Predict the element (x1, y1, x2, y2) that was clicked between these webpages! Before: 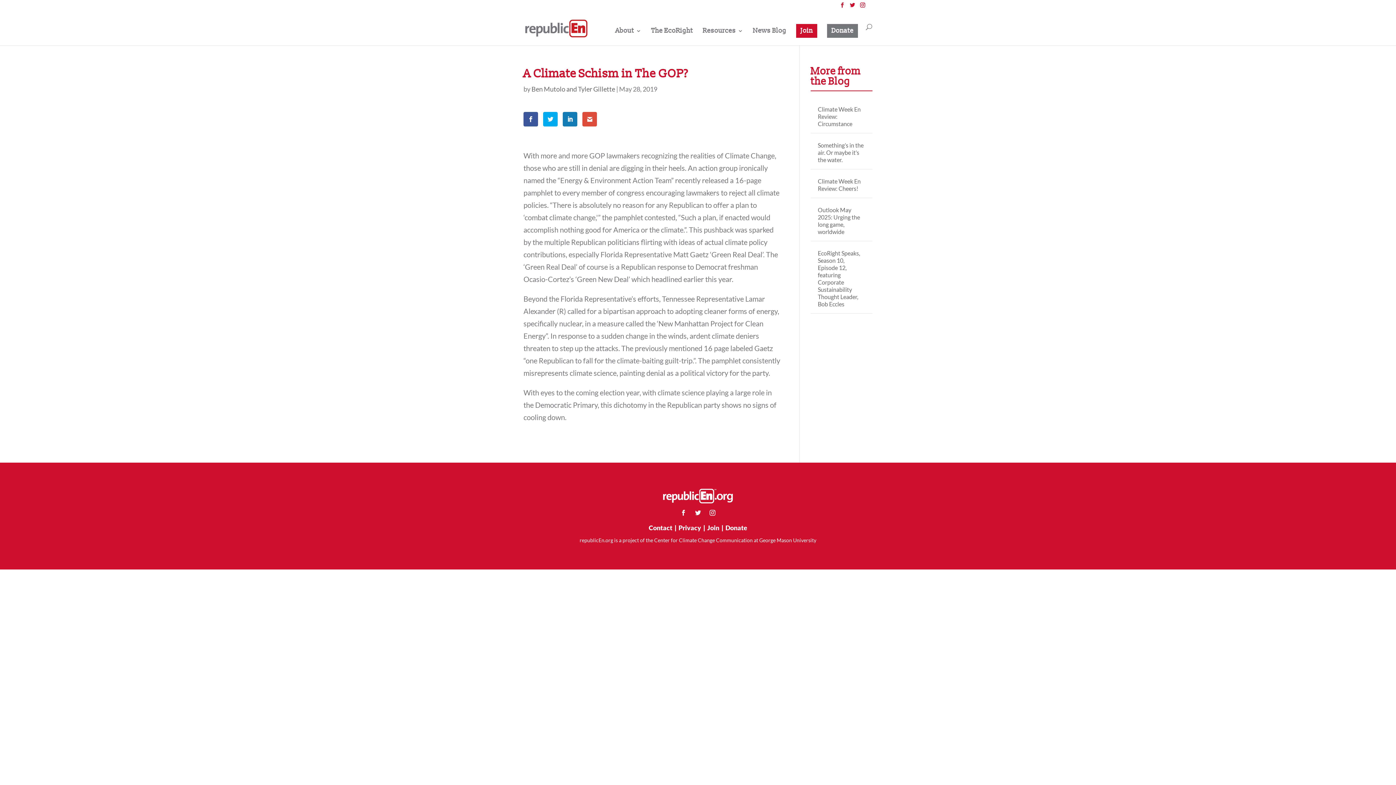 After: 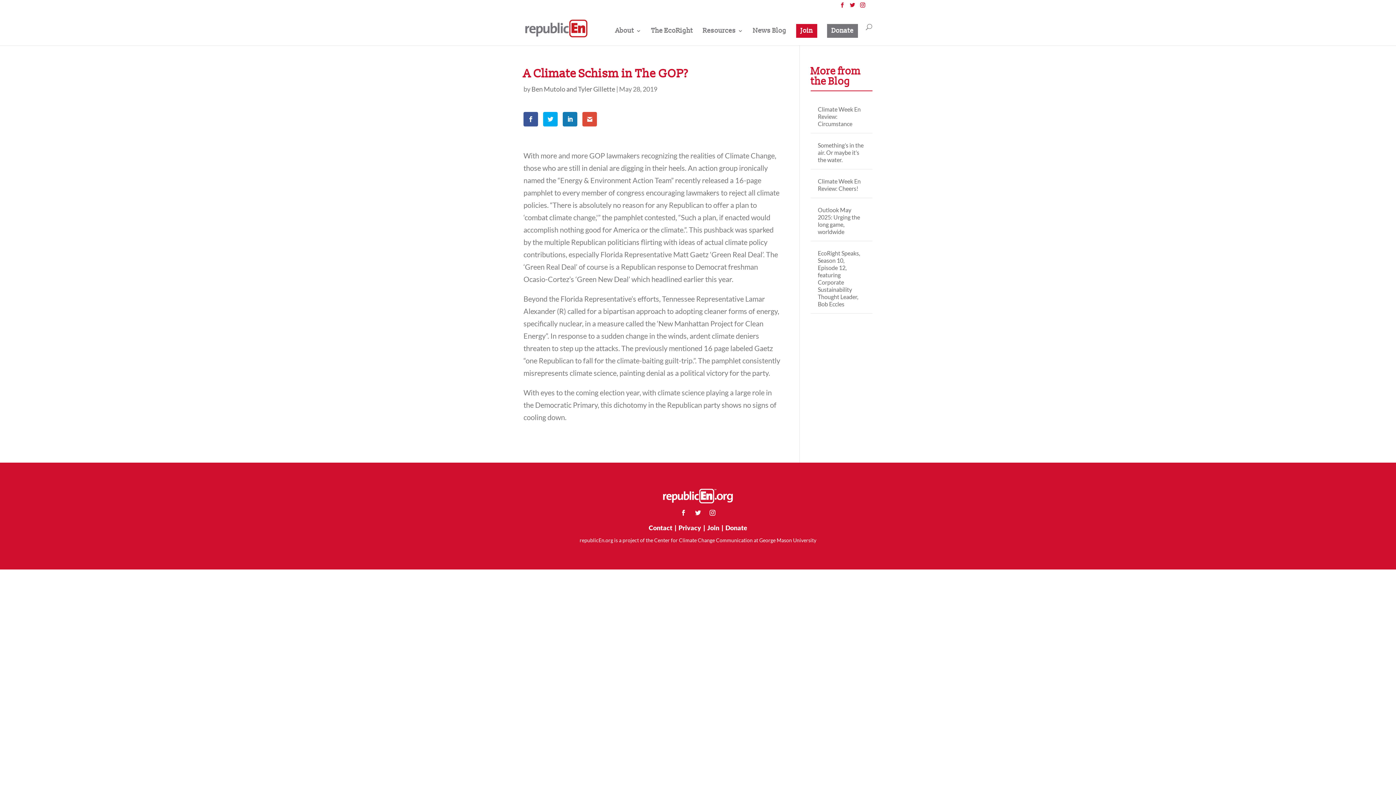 Action: label: Ben Mutolo and Tyler Gillette bbox: (531, 84, 615, 92)